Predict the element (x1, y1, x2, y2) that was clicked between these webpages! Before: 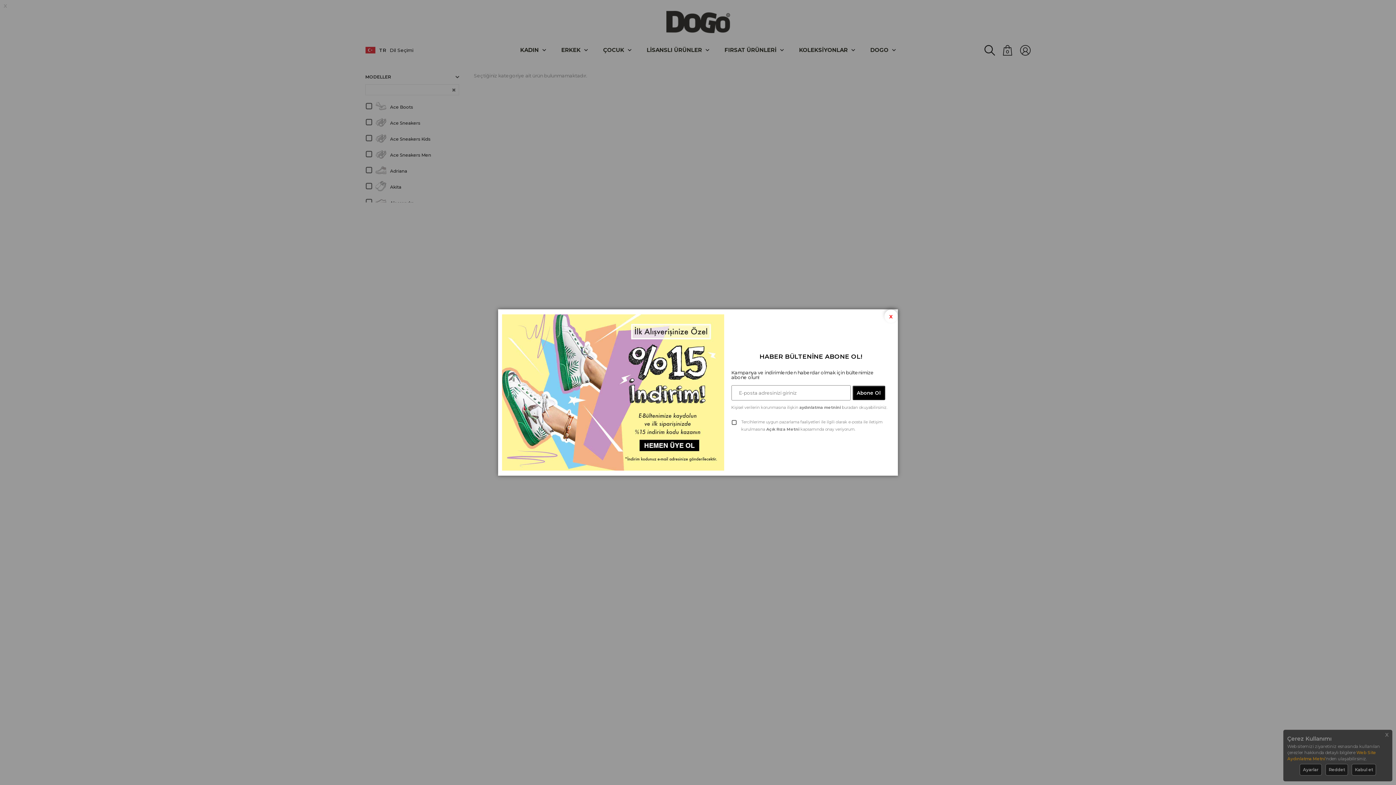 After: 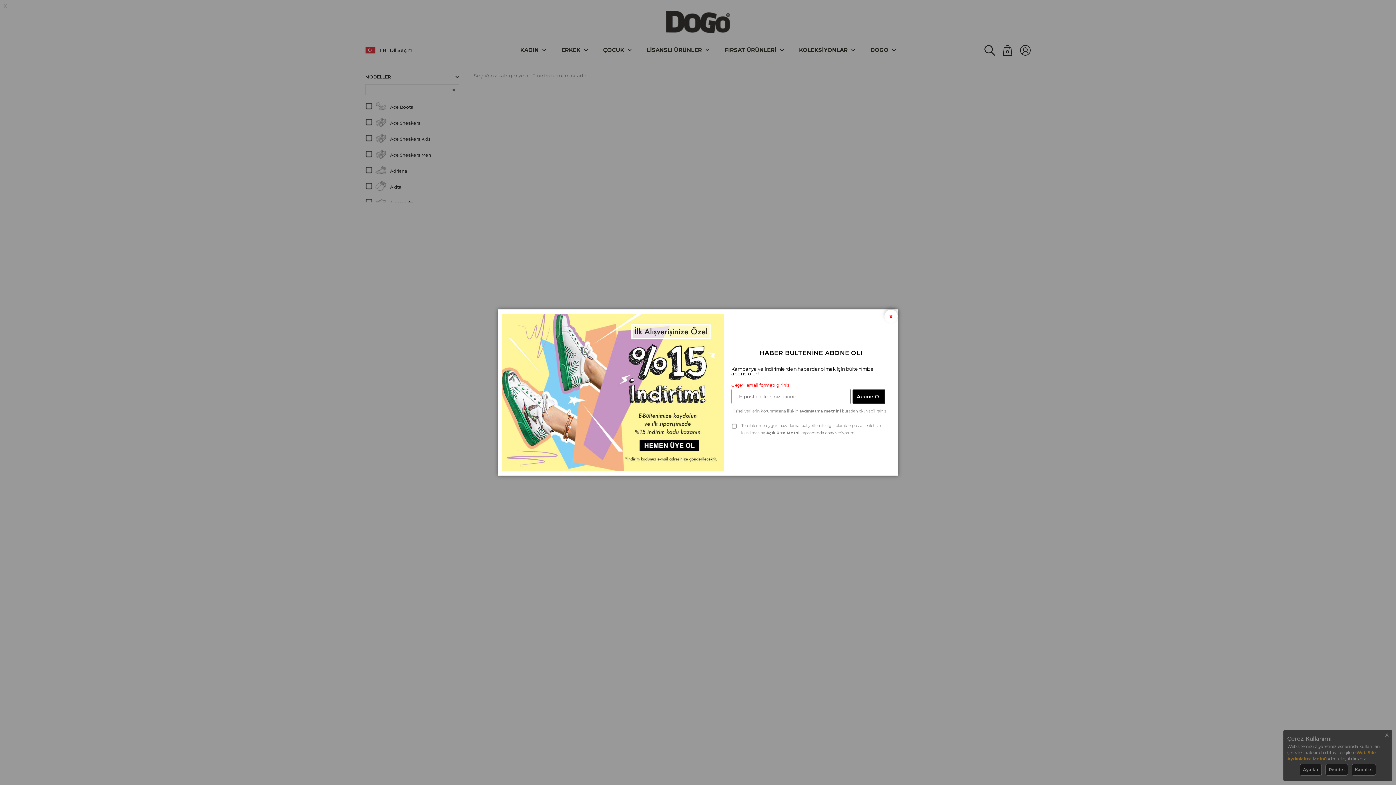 Action: label: Abone Ol bbox: (852, 385, 885, 400)